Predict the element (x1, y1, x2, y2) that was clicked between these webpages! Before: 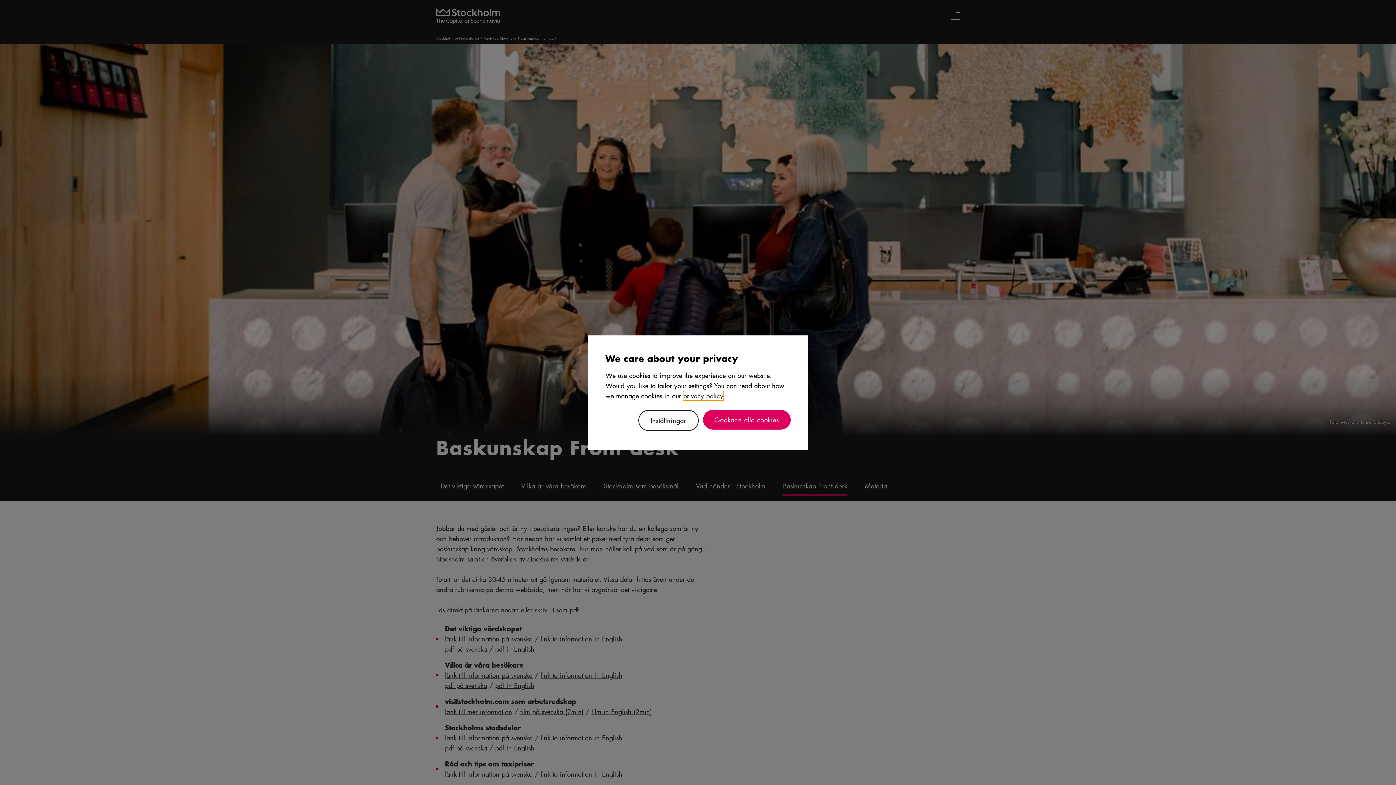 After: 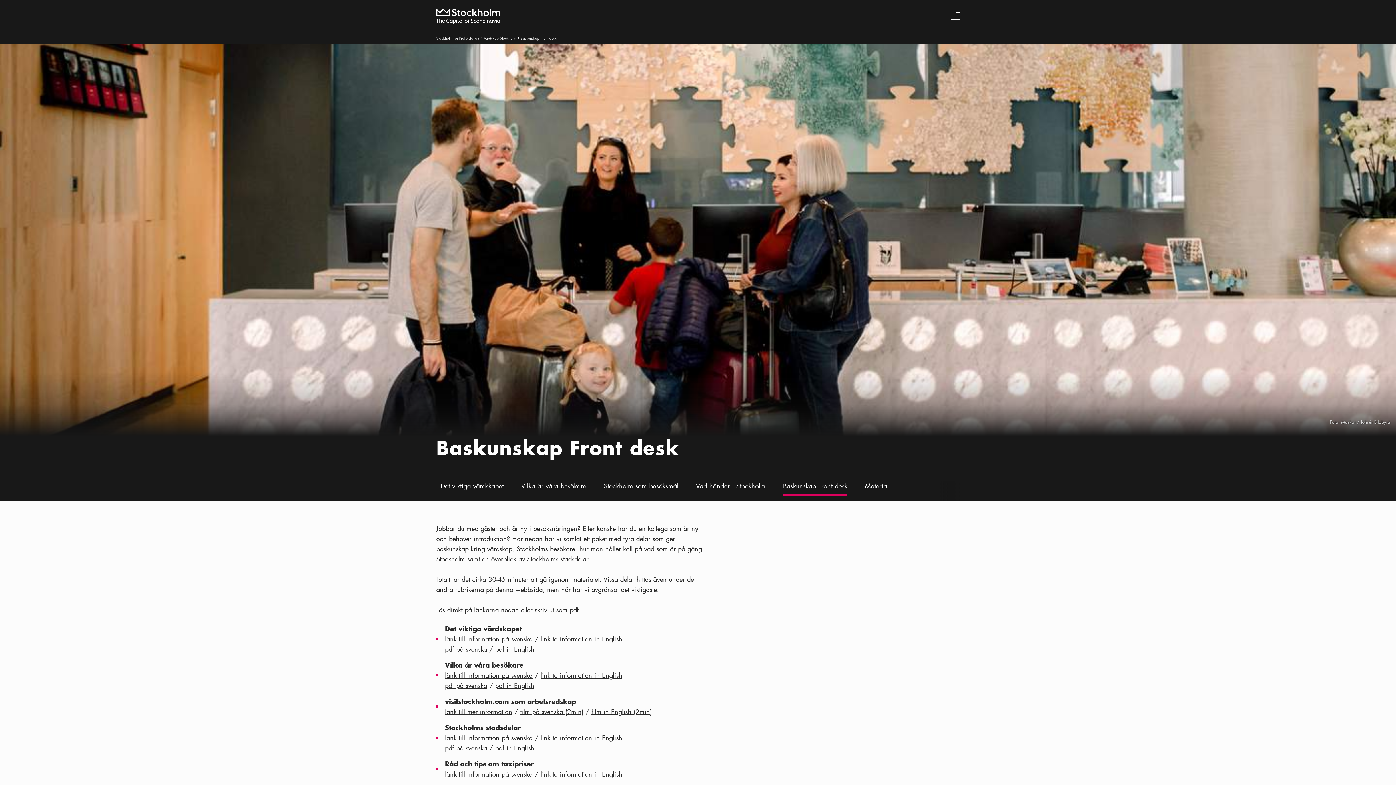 Action: label: Godkänn alla cookies bbox: (703, 410, 790, 429)